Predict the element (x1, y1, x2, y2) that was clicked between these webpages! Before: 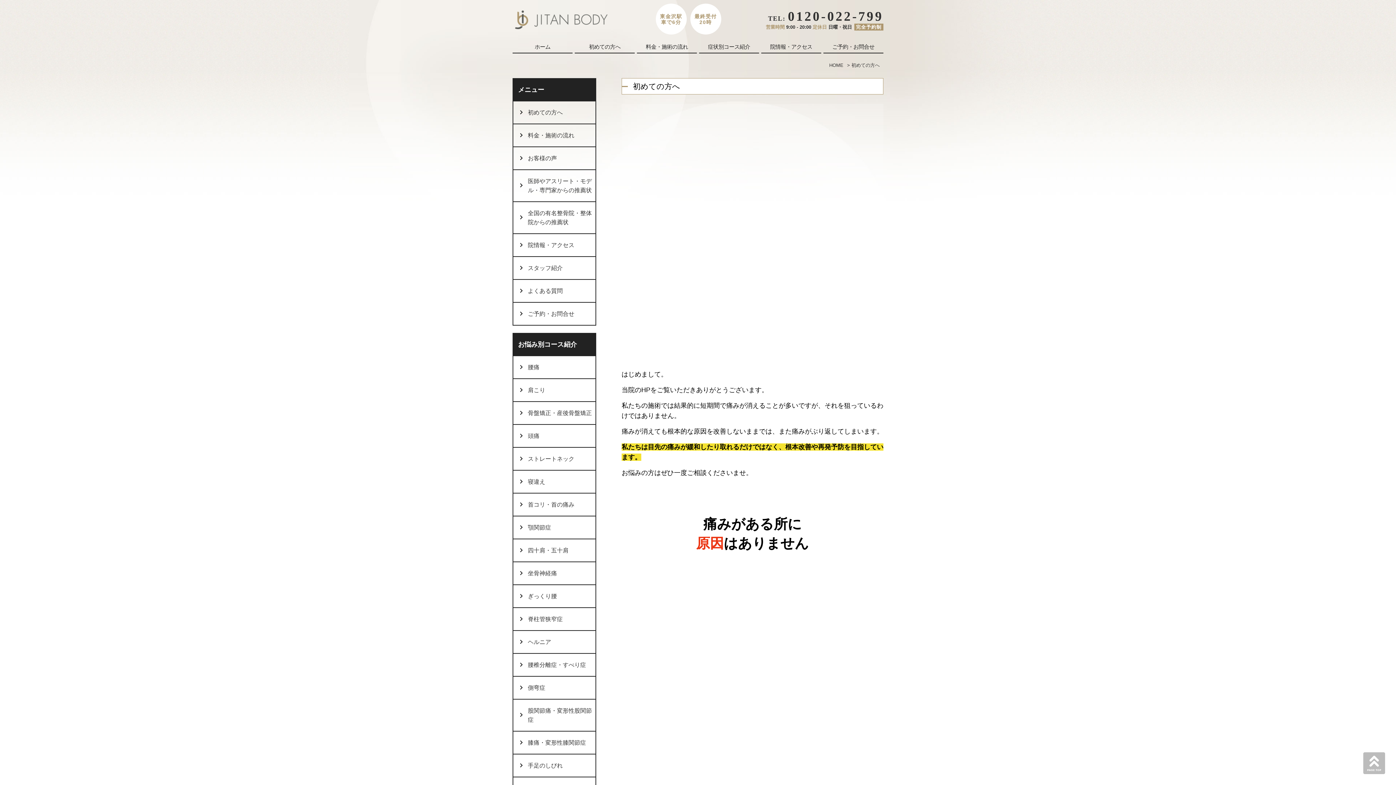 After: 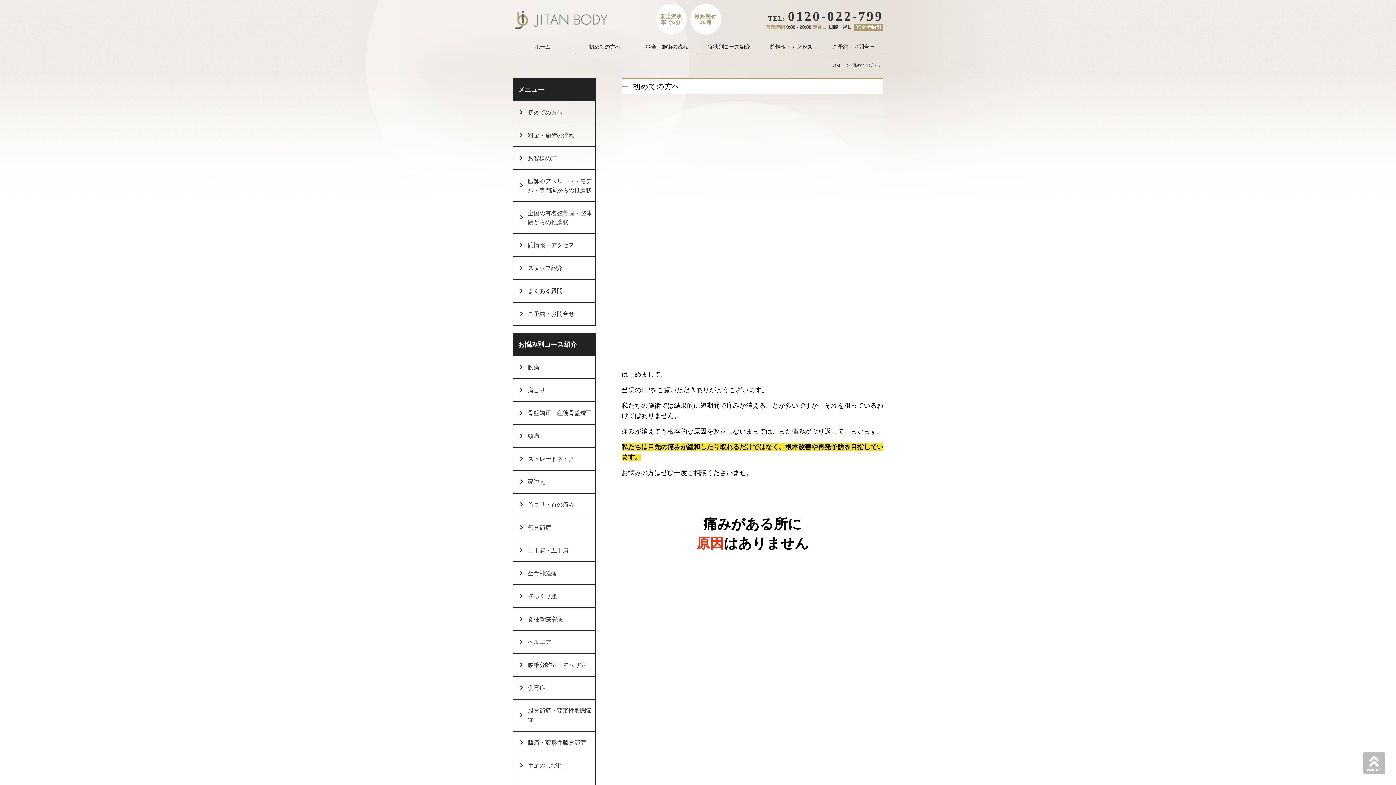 Action: label: 初めての方へ bbox: (512, 101, 596, 124)